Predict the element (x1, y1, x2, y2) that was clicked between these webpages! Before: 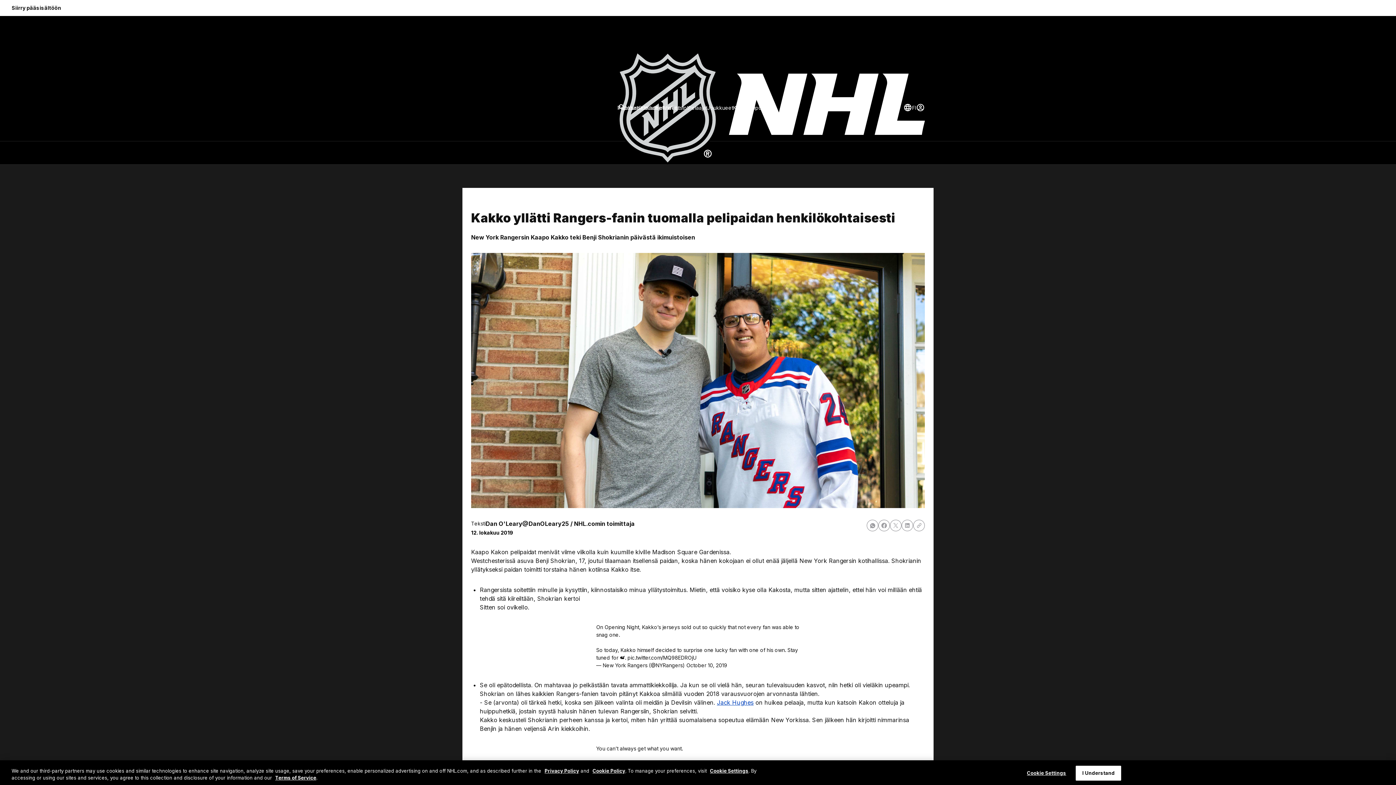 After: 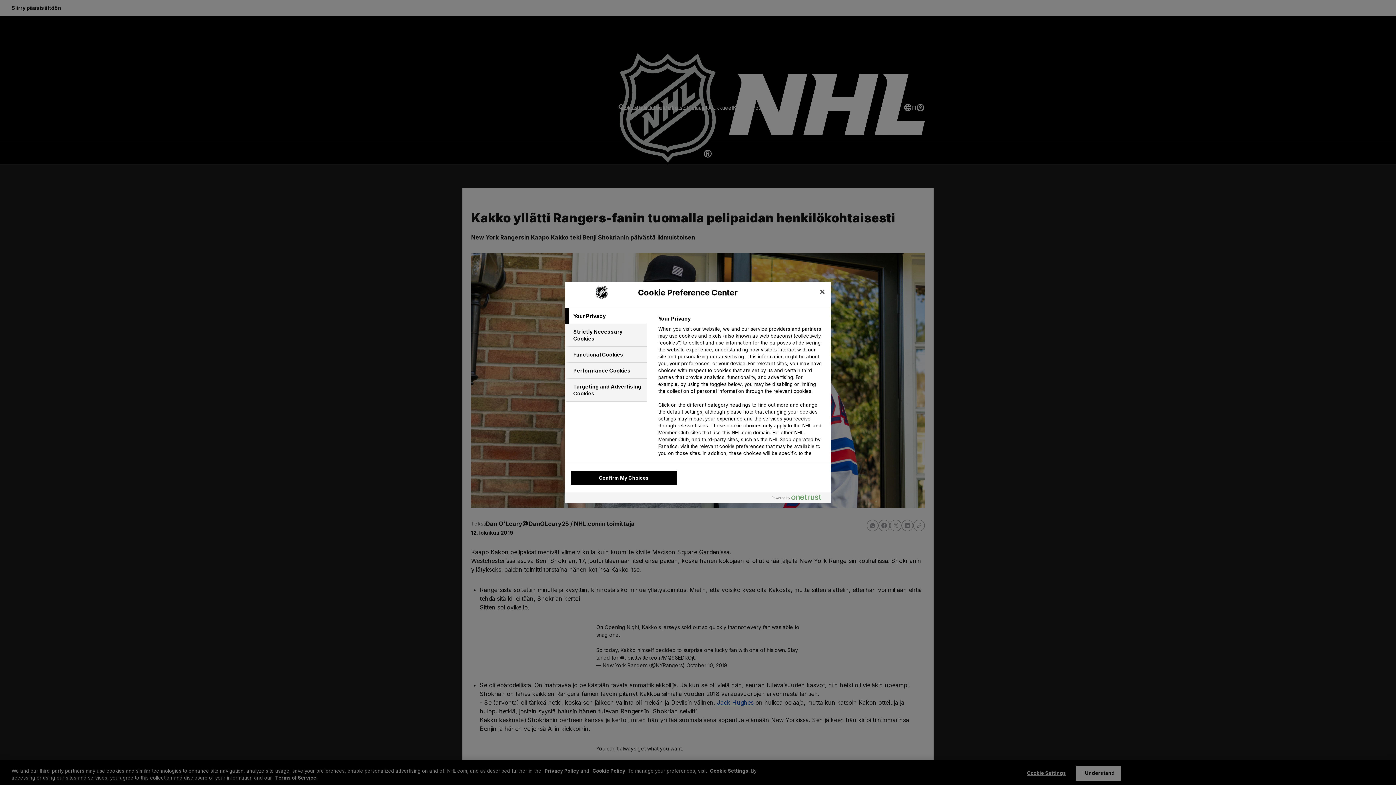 Action: bbox: (1024, 766, 1069, 780) label: Cookie Settings